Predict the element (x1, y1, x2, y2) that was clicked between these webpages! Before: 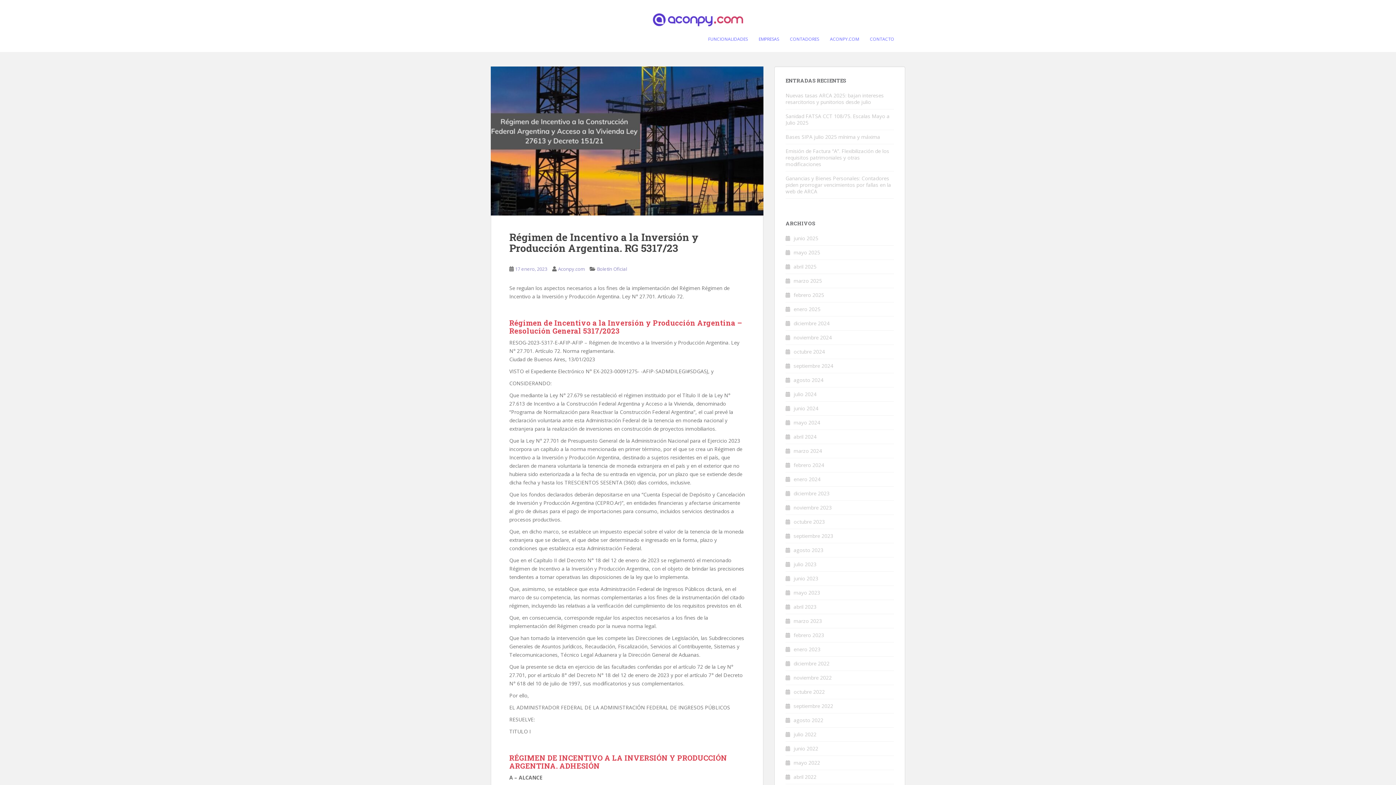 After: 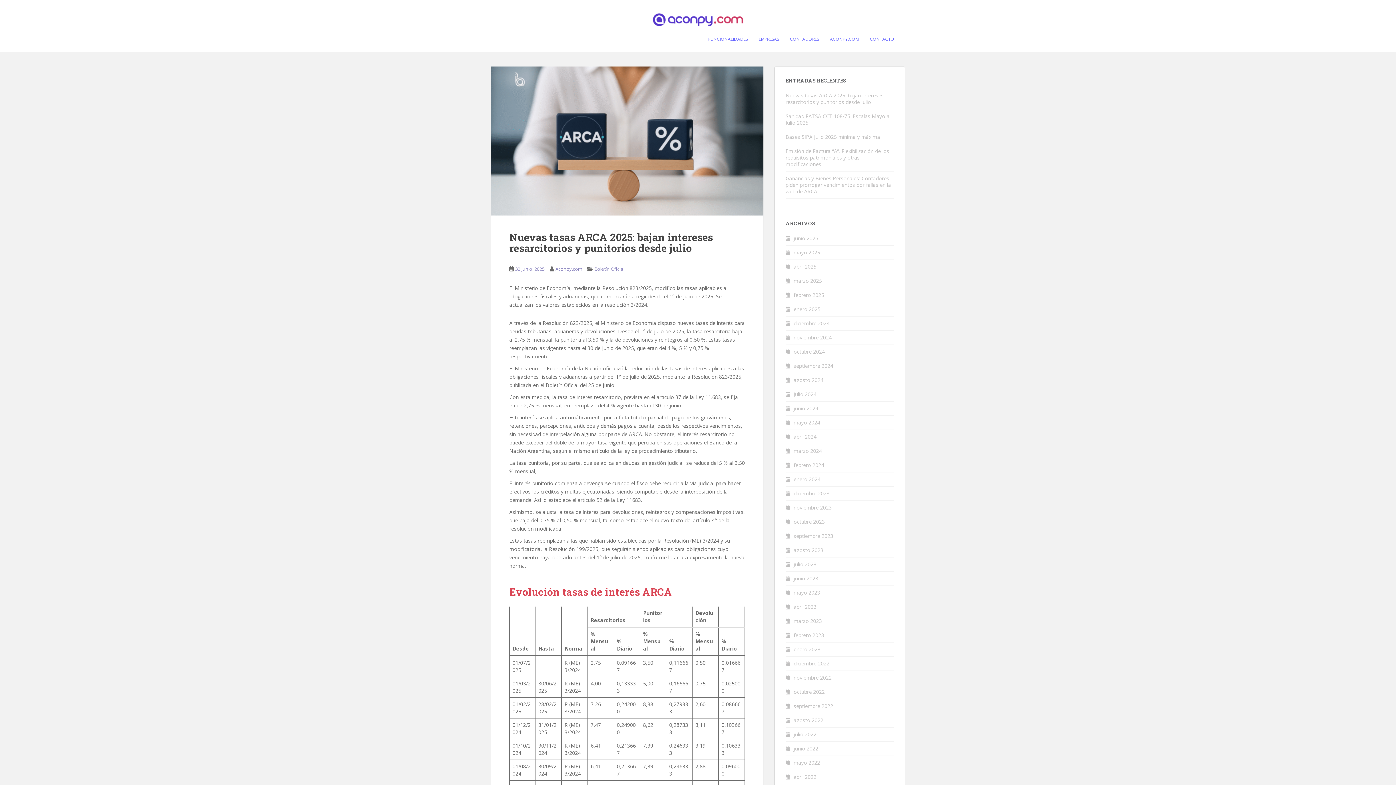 Action: bbox: (785, 92, 884, 105) label: Nuevas tasas ARCA 2025: bajan intereses resarcitorios y punitorios desde julio